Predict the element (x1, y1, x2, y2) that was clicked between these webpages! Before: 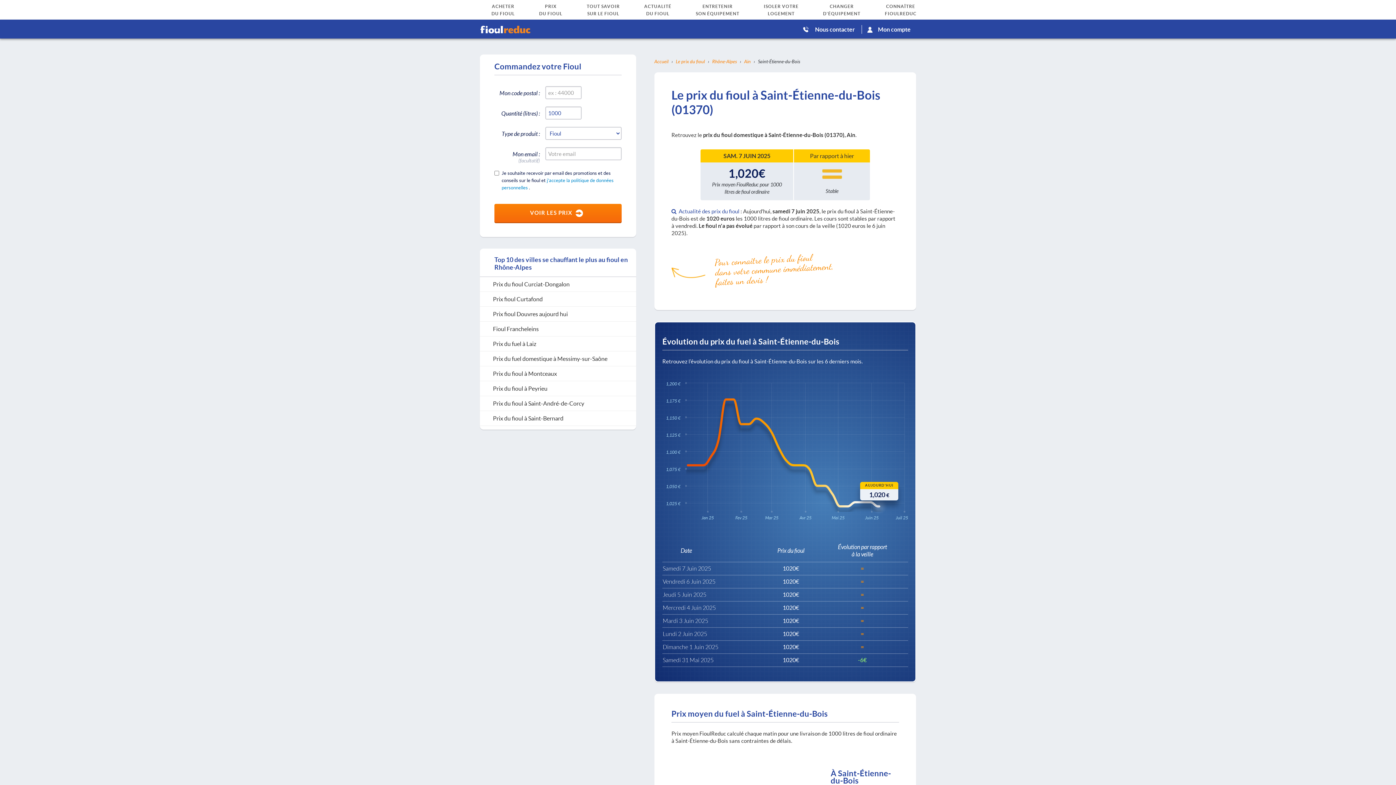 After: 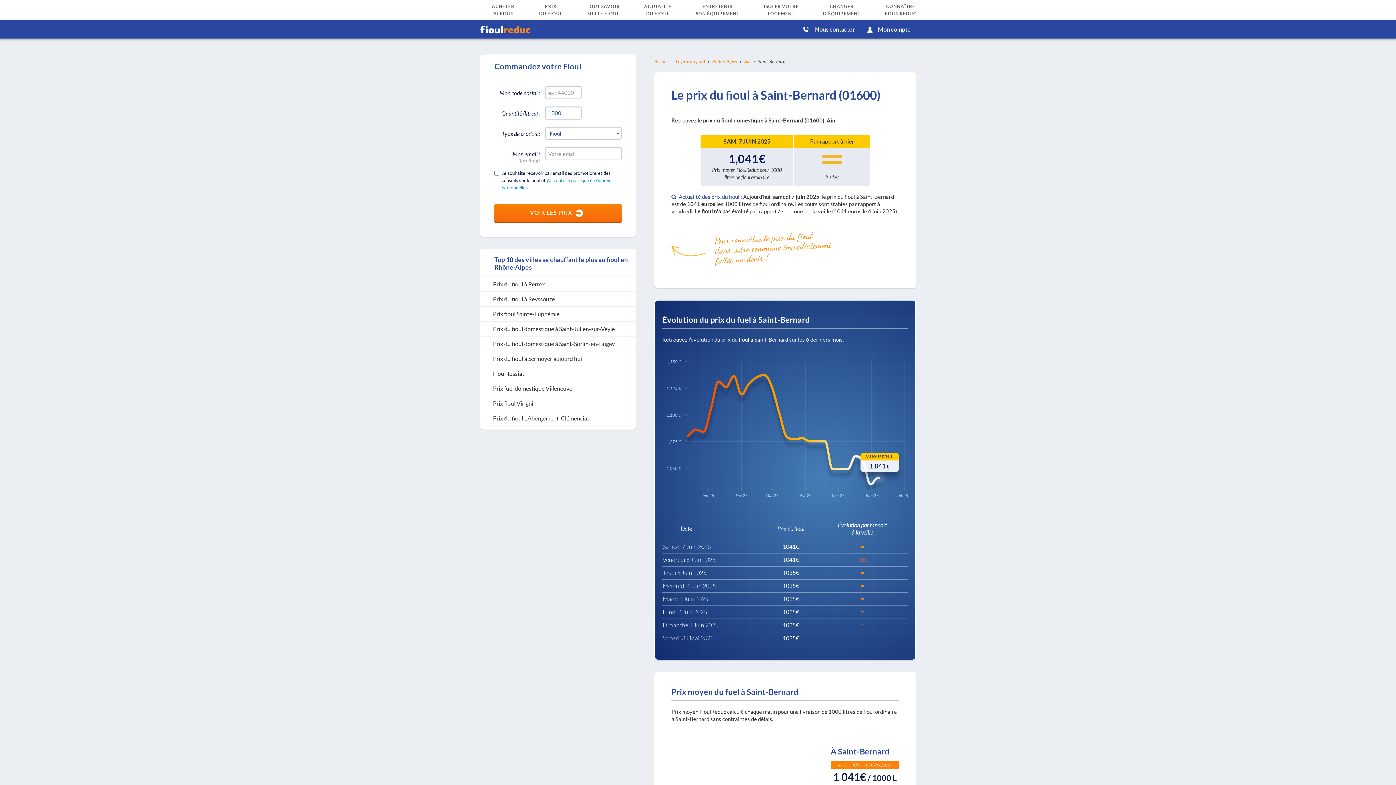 Action: label: Prix du fioul à Saint-Bernard bbox: (480, 411, 636, 426)